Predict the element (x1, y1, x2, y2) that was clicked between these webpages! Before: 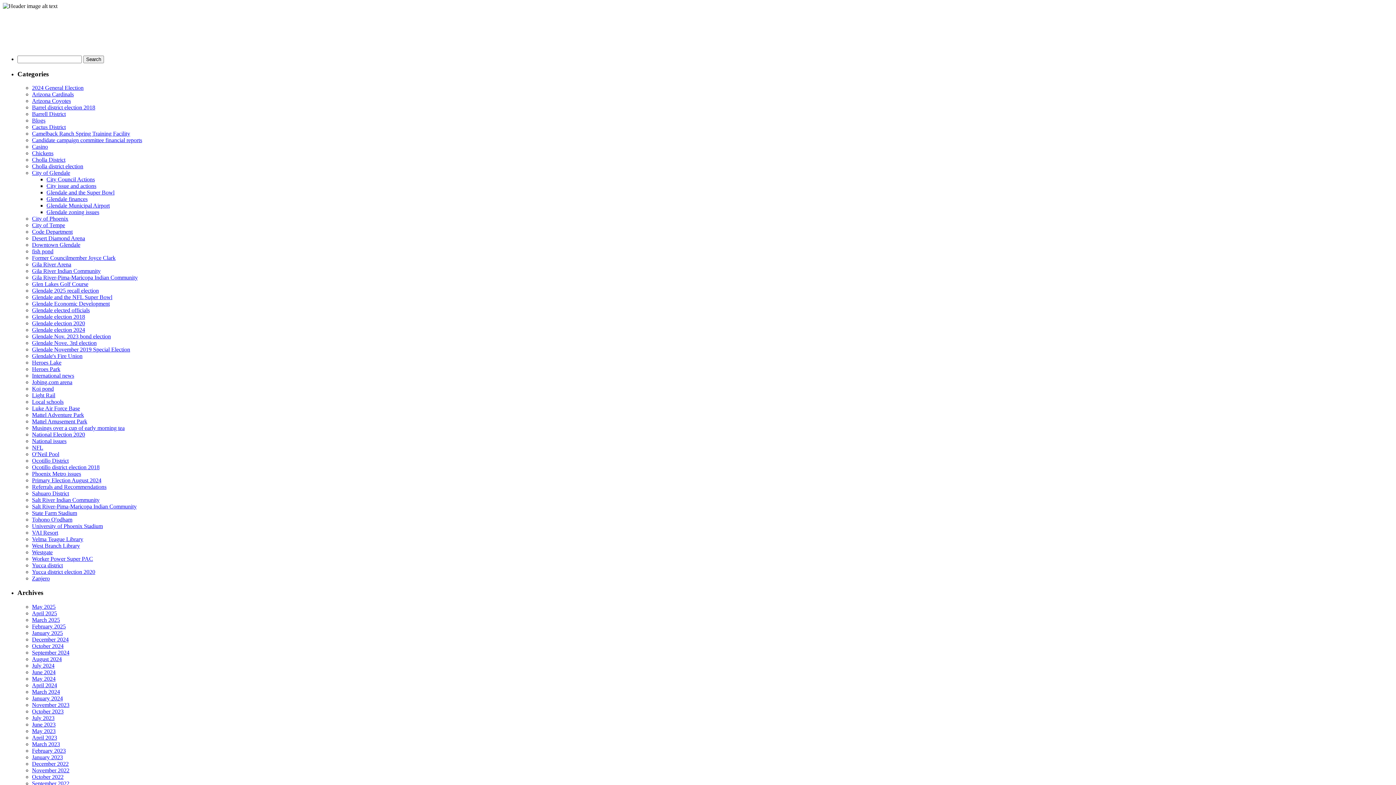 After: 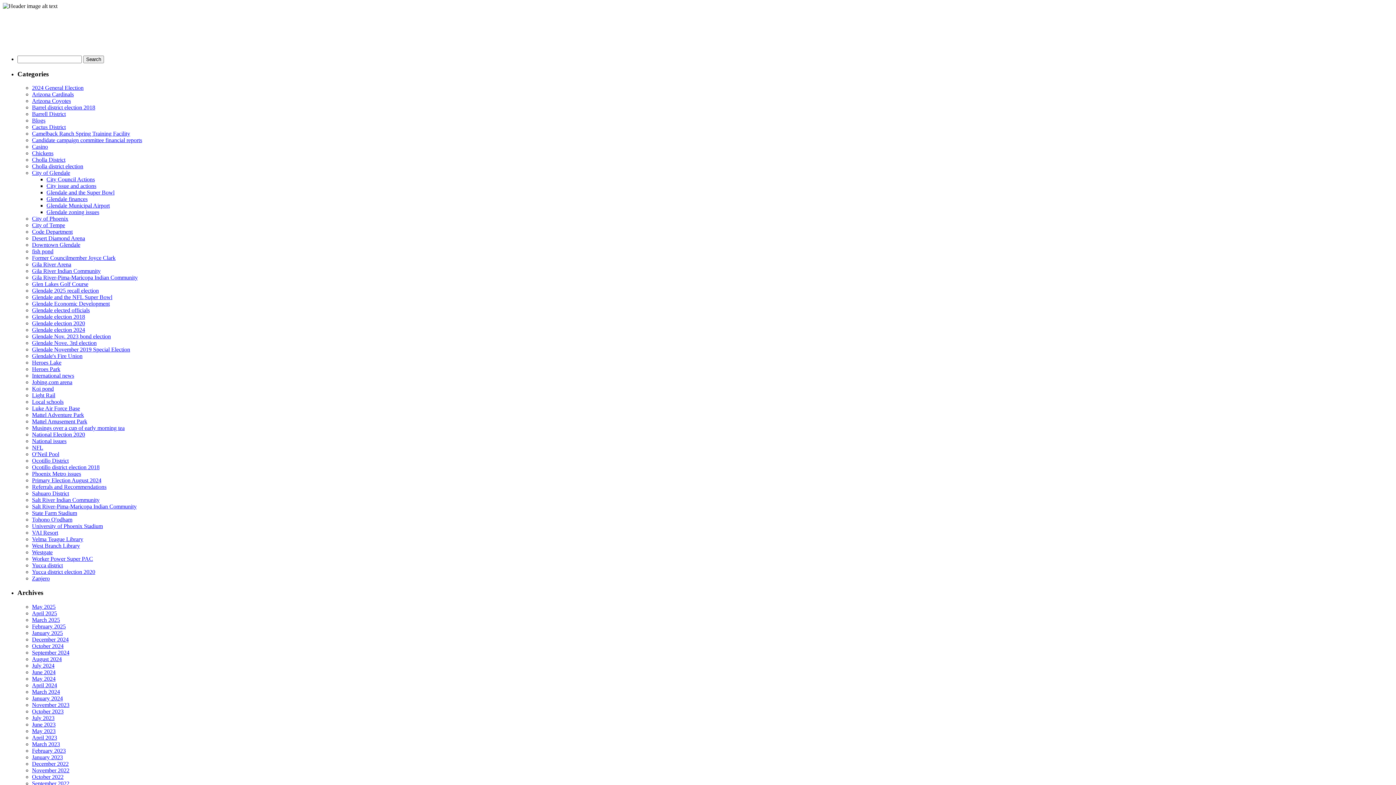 Action: bbox: (32, 313, 85, 320) label: Glendale election 2018